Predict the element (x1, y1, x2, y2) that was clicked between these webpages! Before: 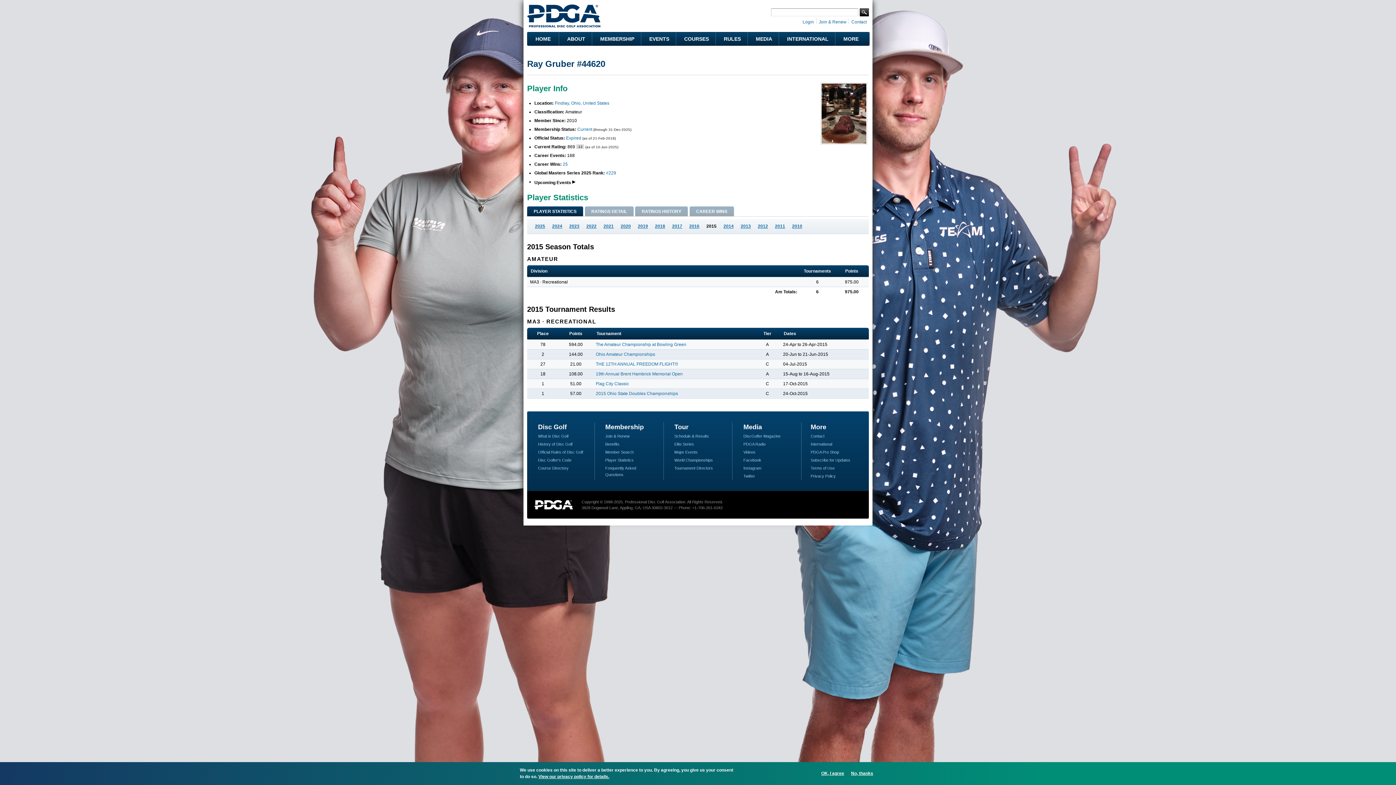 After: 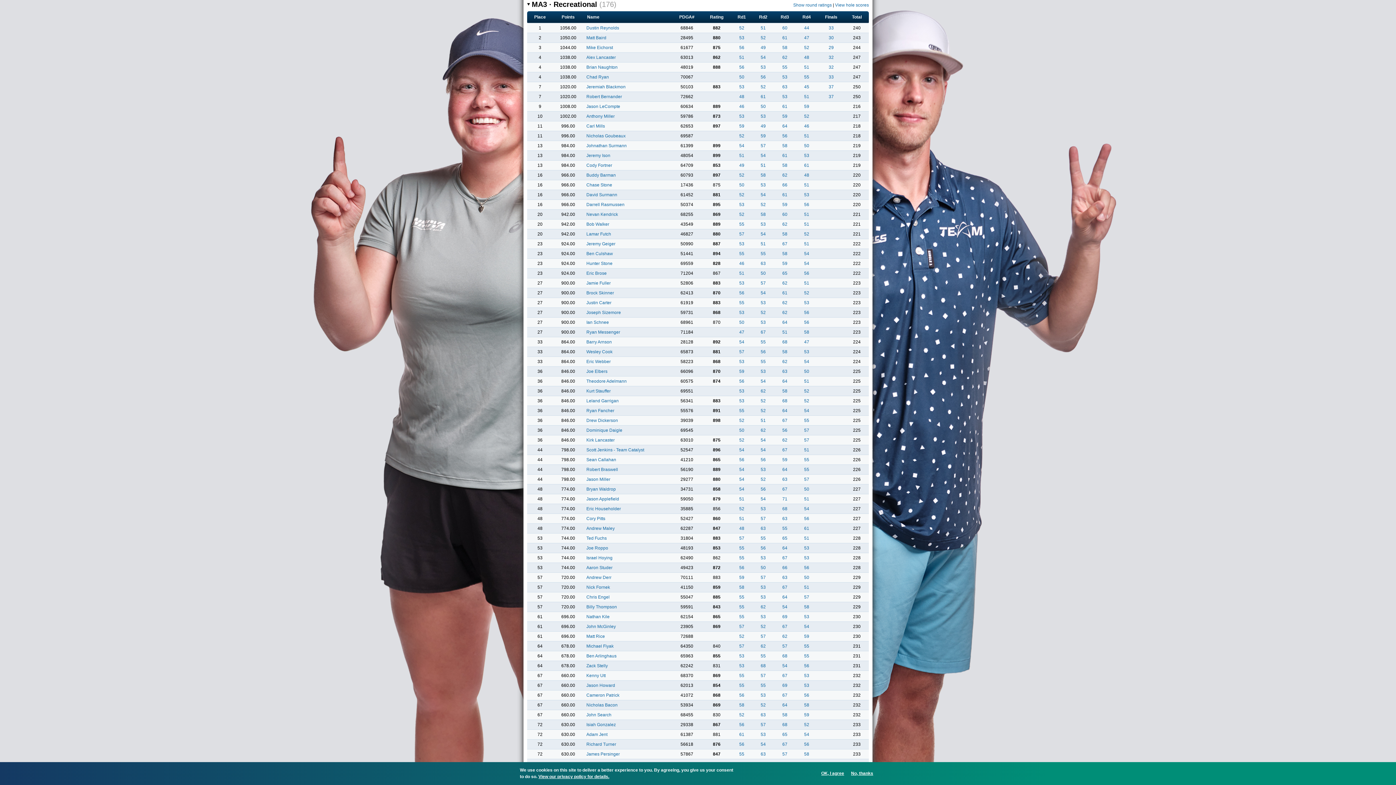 Action: bbox: (596, 342, 686, 347) label: The Amateur Championship at Bowling Green